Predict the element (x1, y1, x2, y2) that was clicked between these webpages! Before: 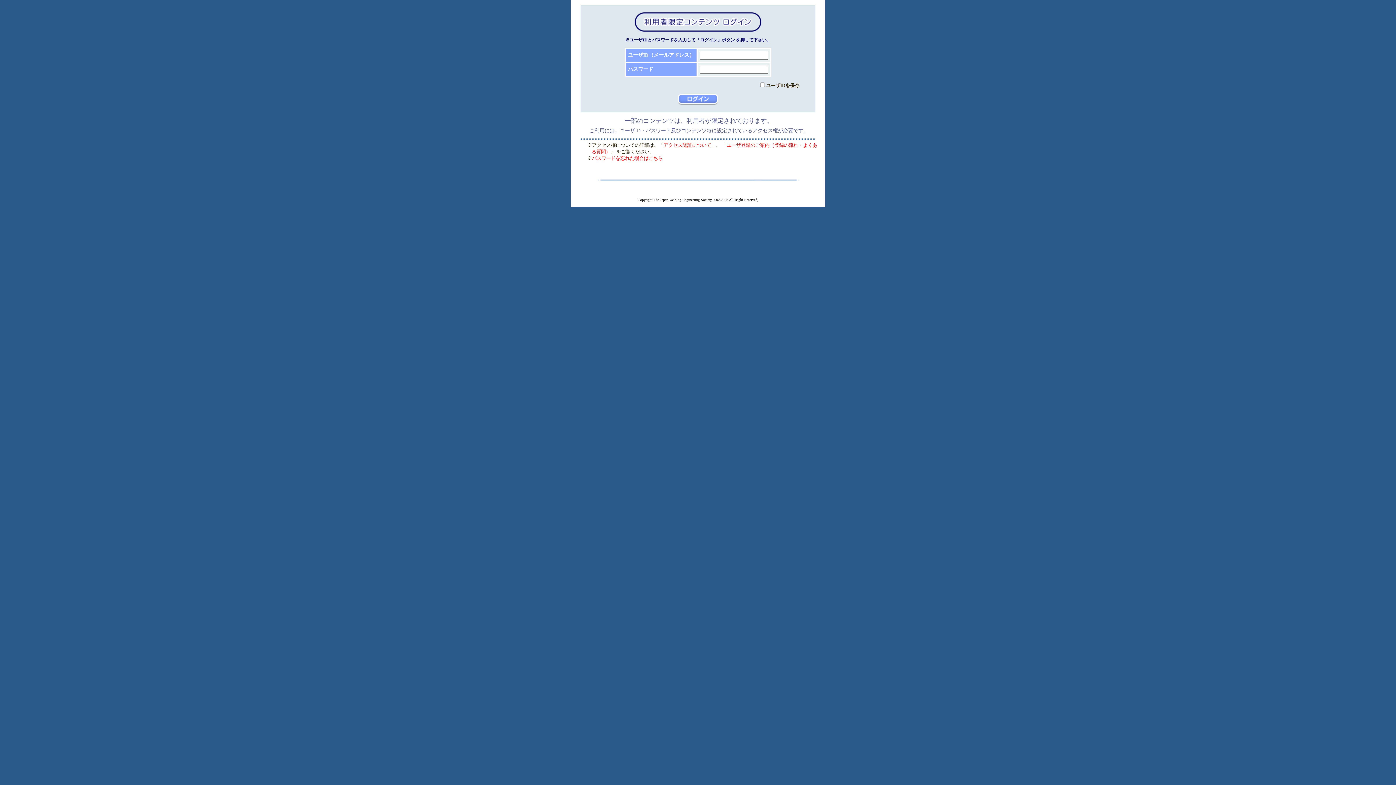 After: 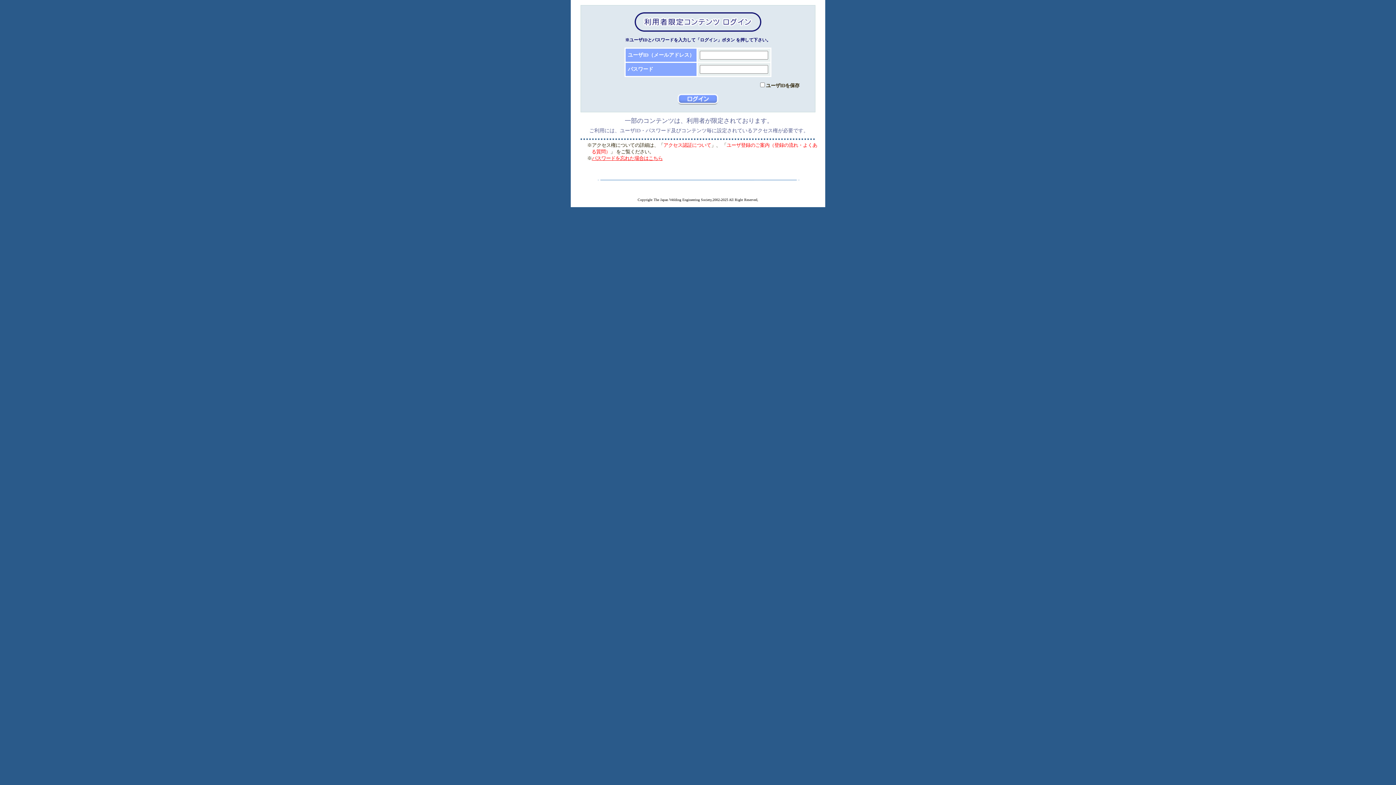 Action: label: パスワードを忘れた場合はこちら bbox: (592, 155, 662, 161)